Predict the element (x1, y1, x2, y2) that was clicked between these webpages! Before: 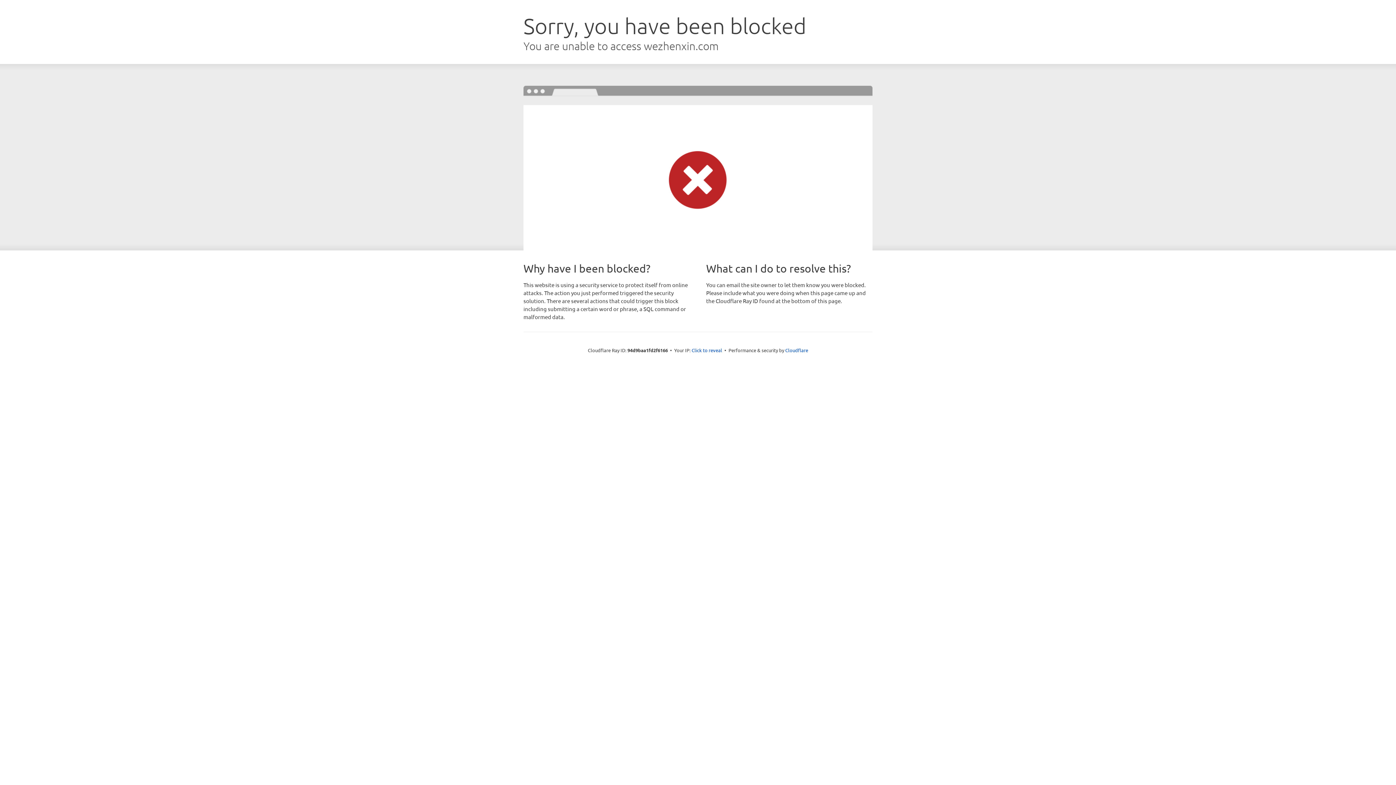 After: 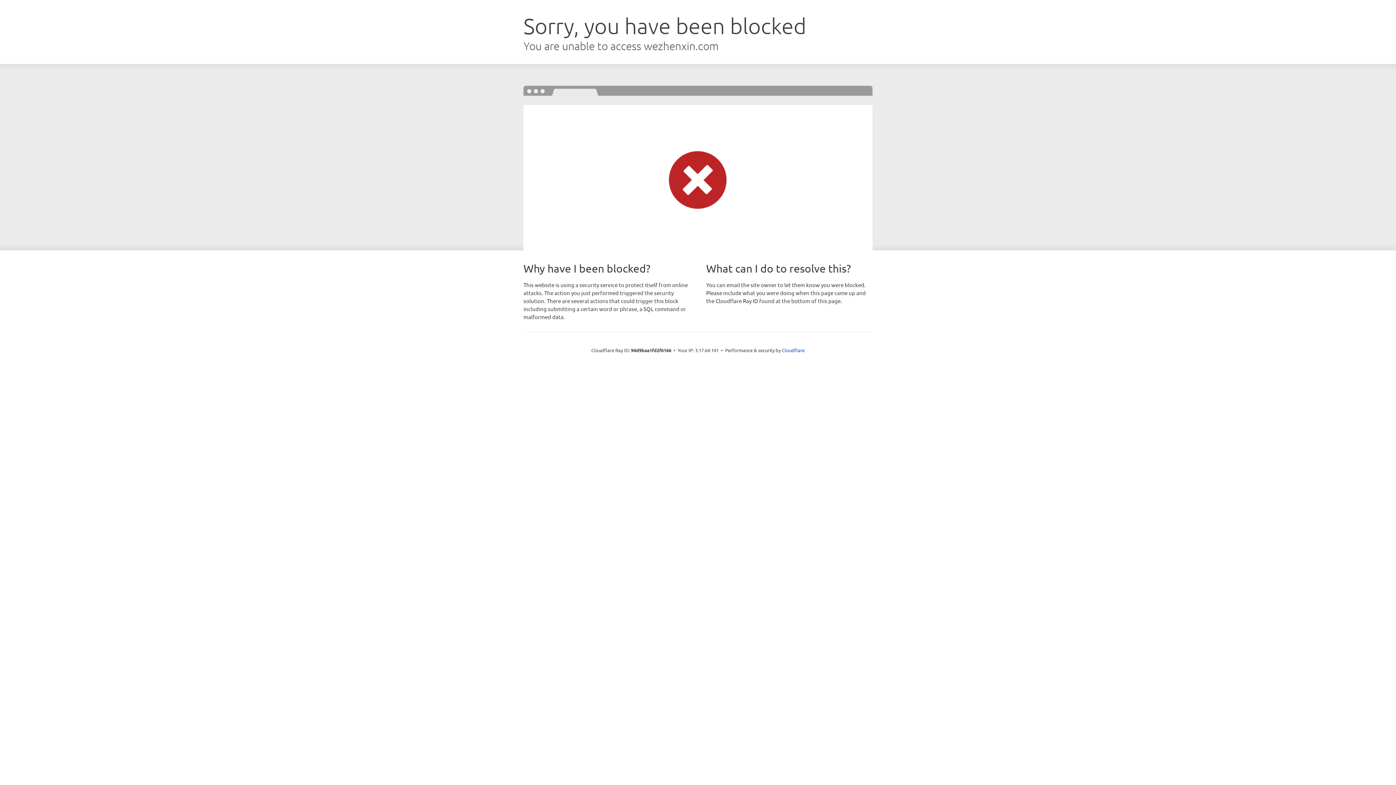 Action: label: Click to reveal bbox: (691, 346, 722, 353)